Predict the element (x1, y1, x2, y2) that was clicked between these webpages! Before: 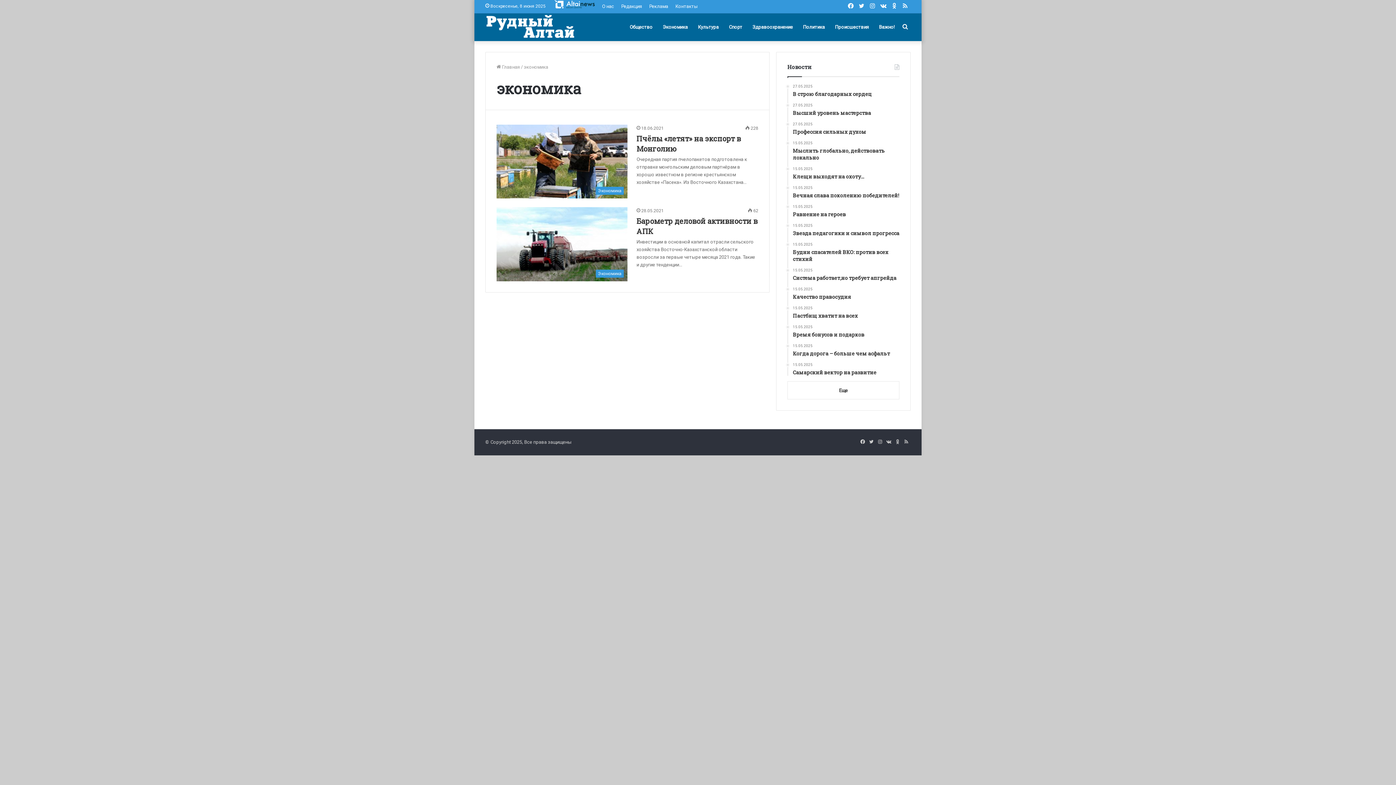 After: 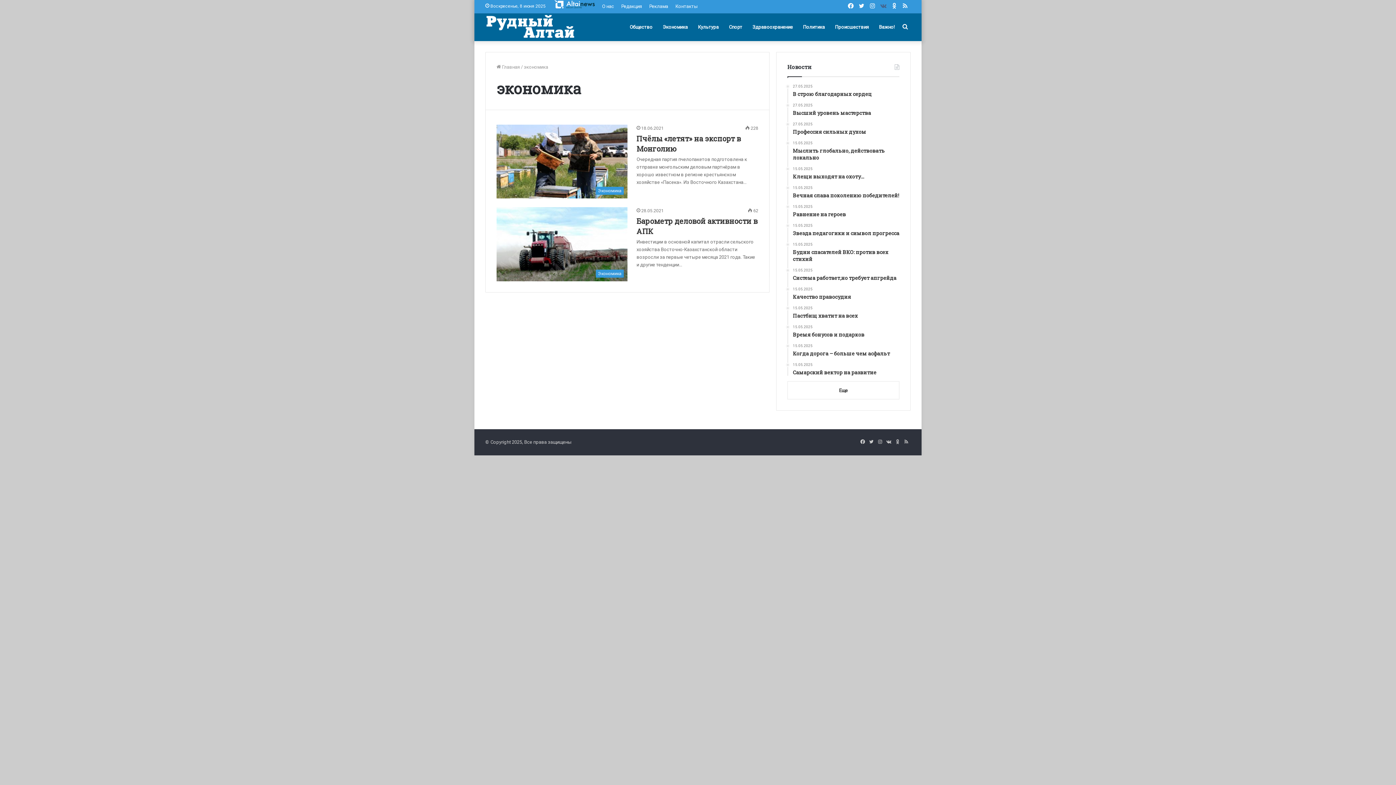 Action: label: vk.com bbox: (878, 0, 889, 12)